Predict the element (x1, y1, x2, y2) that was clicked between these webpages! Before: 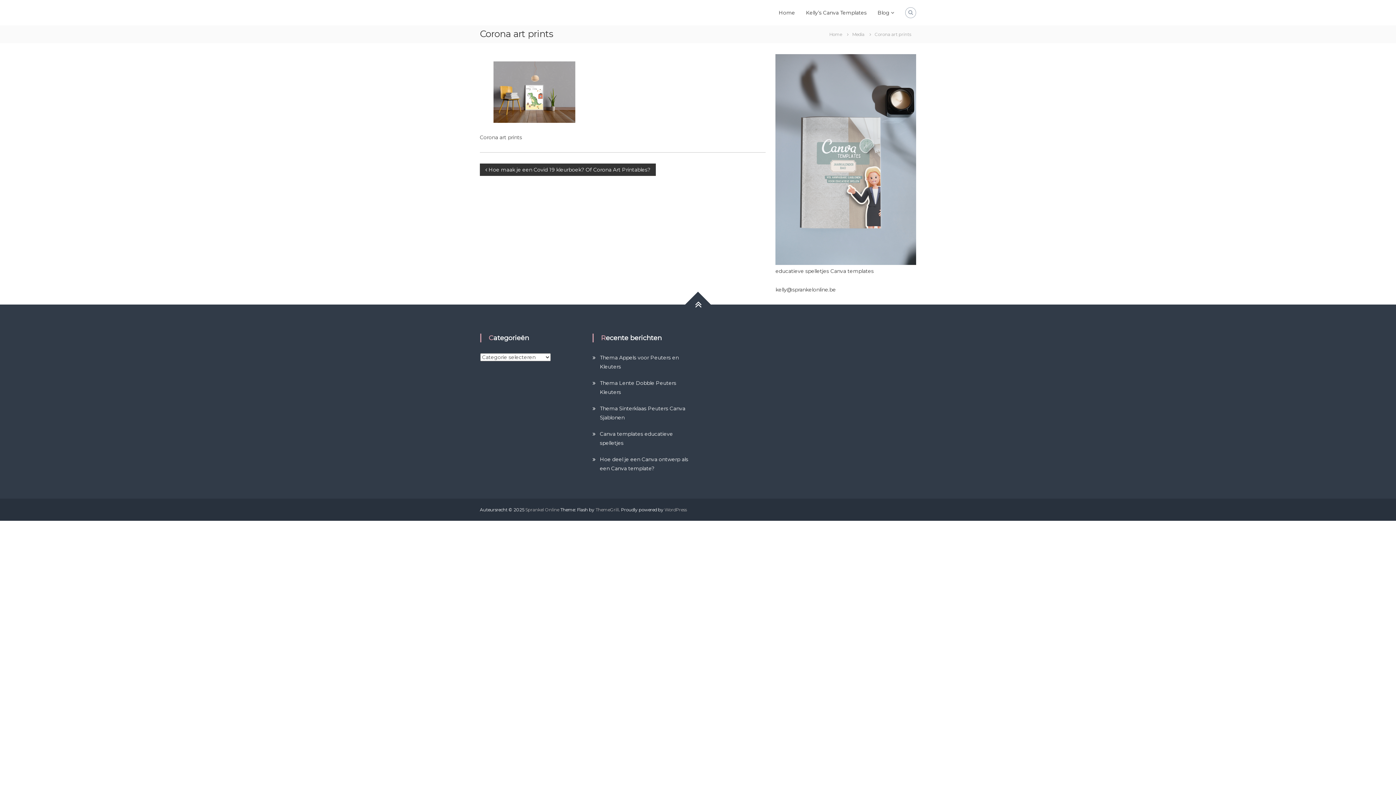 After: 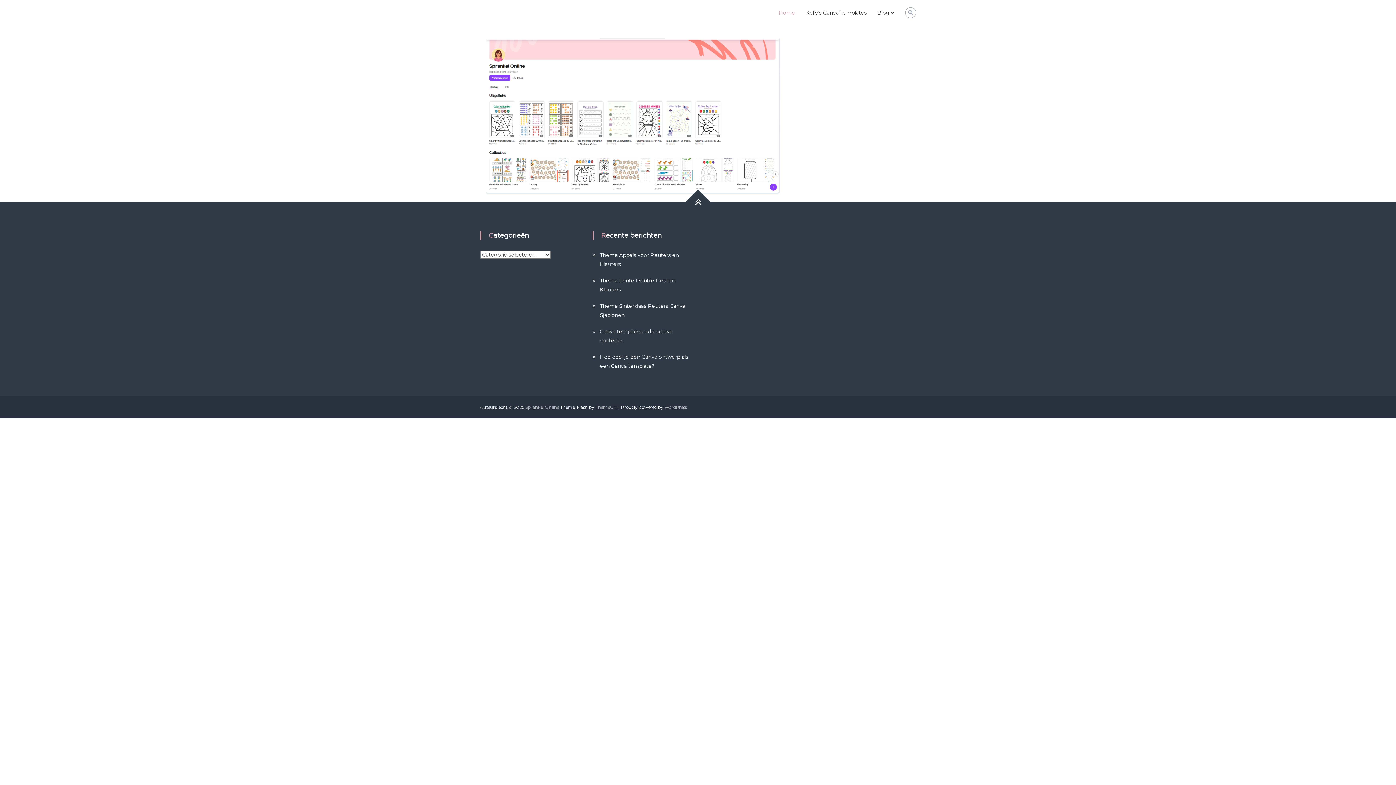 Action: label: Home bbox: (778, 9, 795, 15)